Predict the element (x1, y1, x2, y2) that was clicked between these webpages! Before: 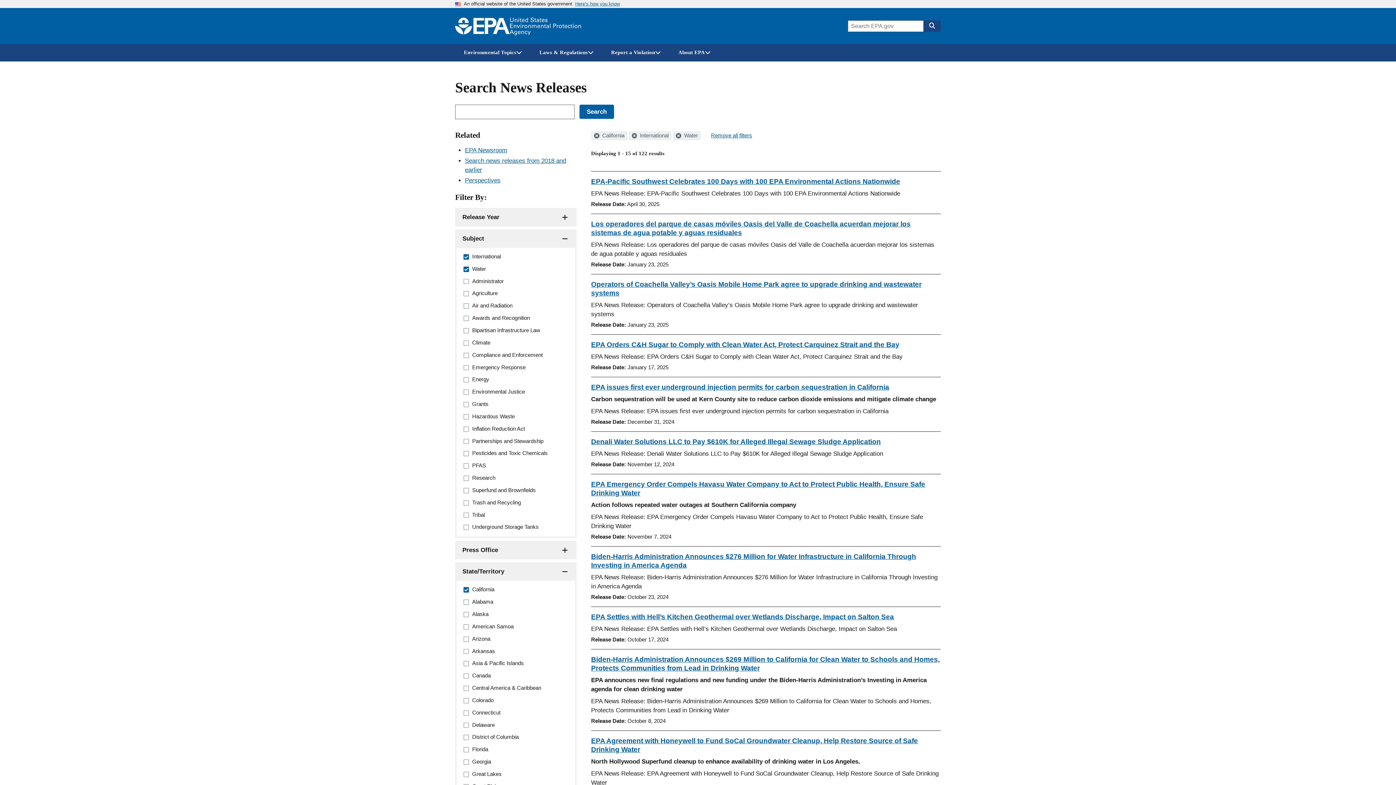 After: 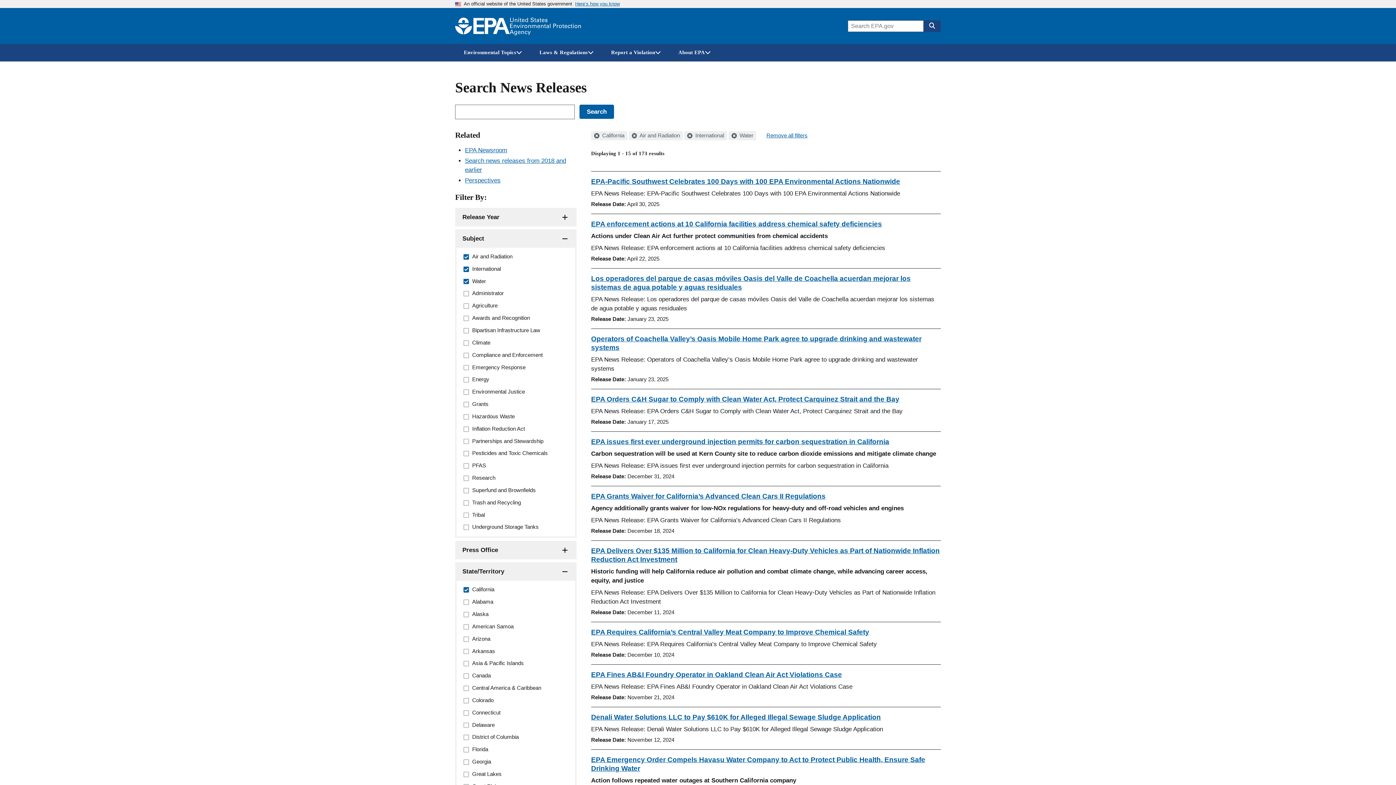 Action: bbox: (464, 303, 568, 309) label: Air and Radiation